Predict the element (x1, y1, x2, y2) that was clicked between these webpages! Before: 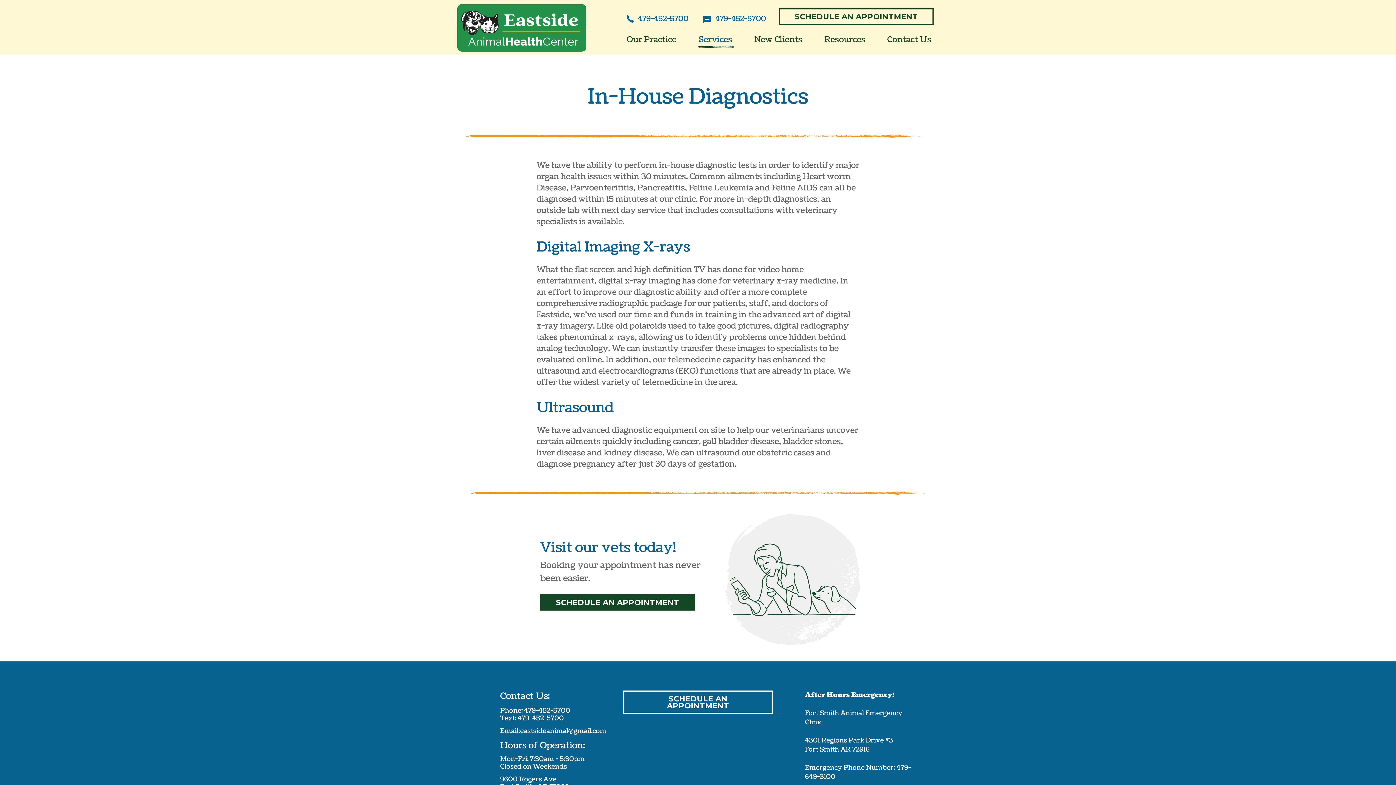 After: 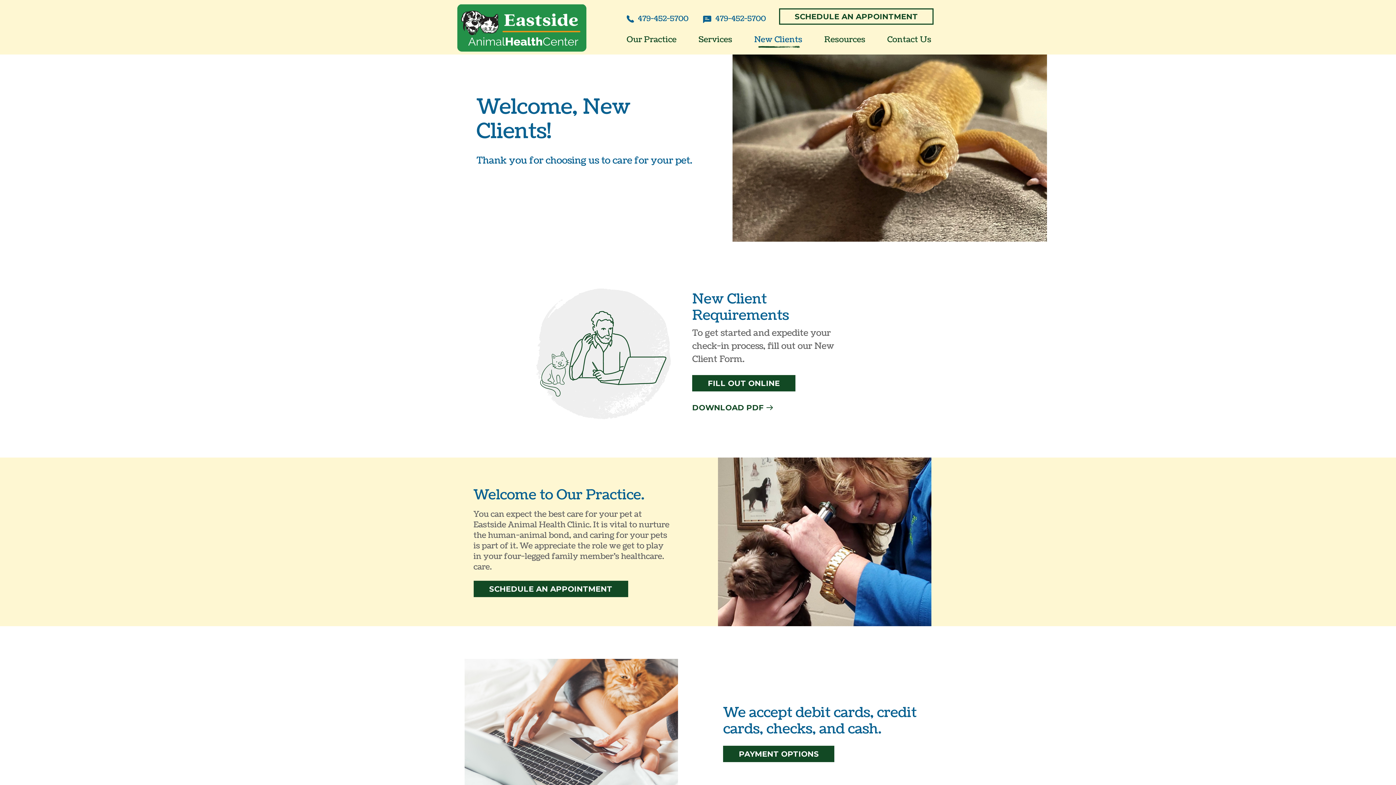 Action: label: New Clients bbox: (743, 24, 802, 54)